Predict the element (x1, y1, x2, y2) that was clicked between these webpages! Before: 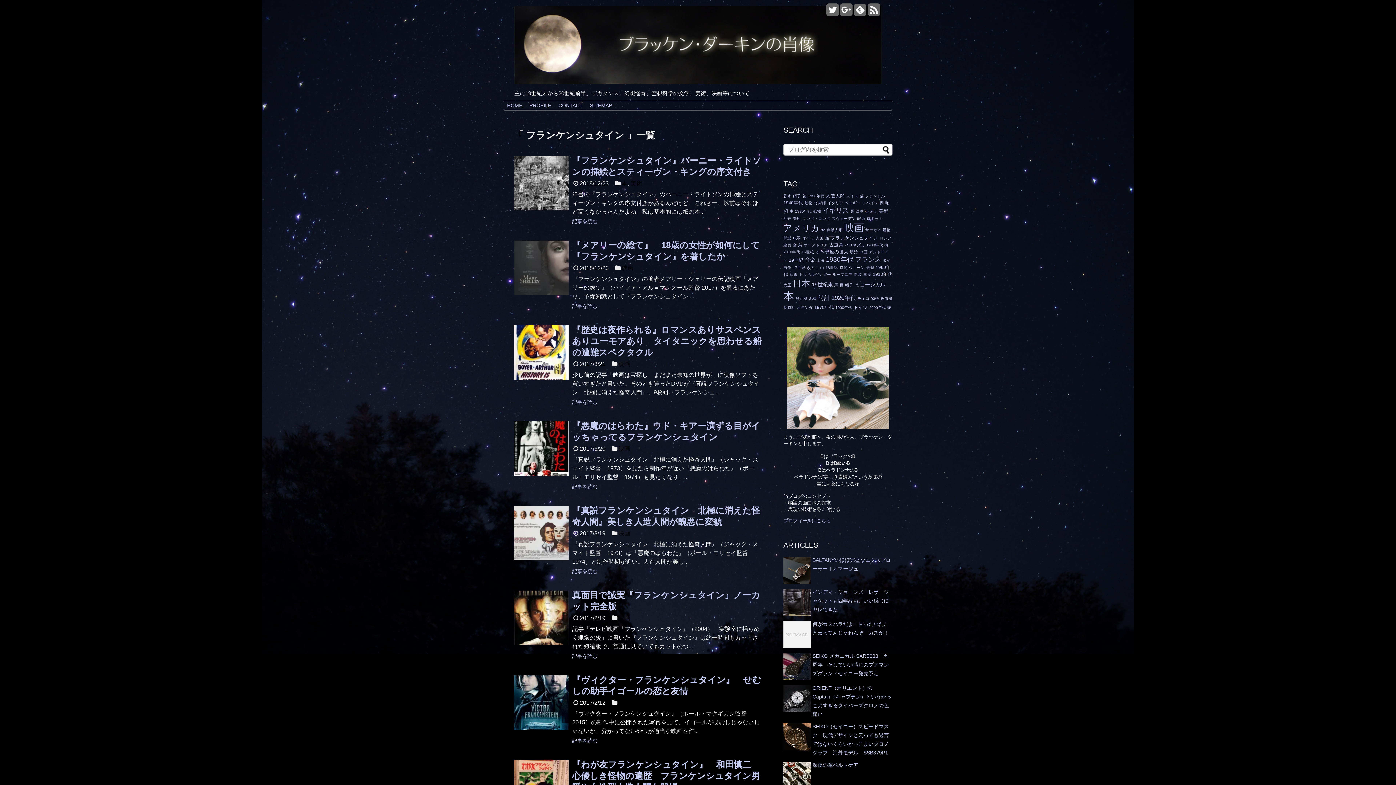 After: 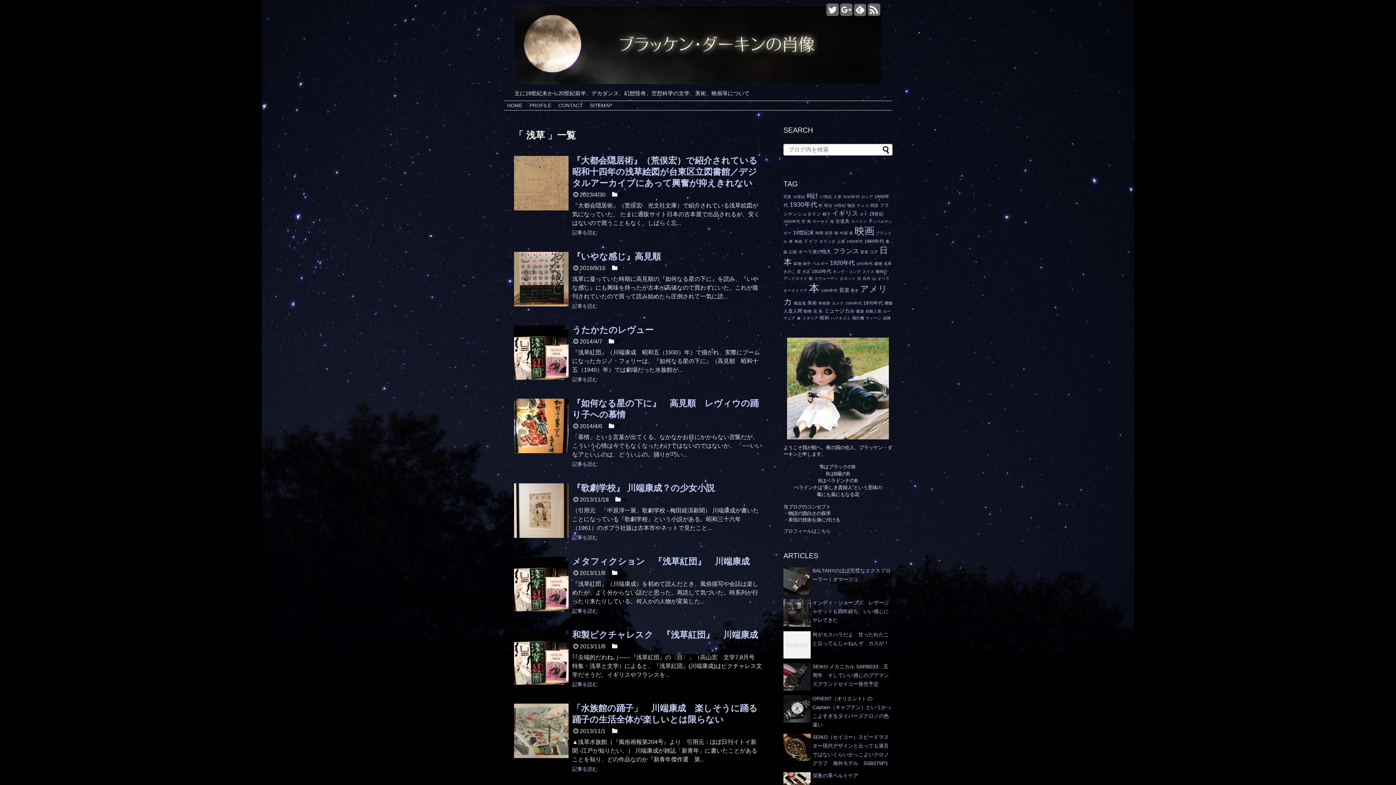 Action: bbox: (856, 209, 864, 213) label: 浅草